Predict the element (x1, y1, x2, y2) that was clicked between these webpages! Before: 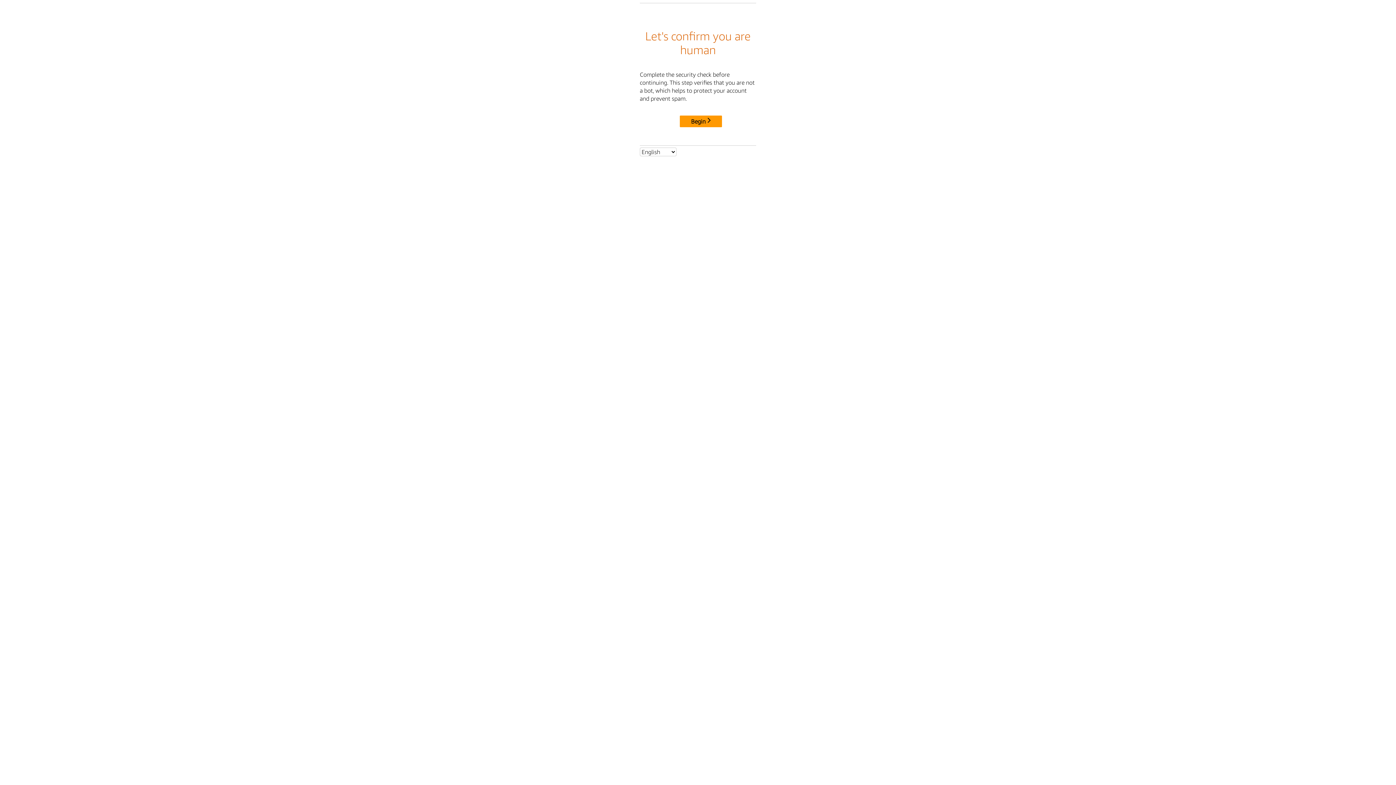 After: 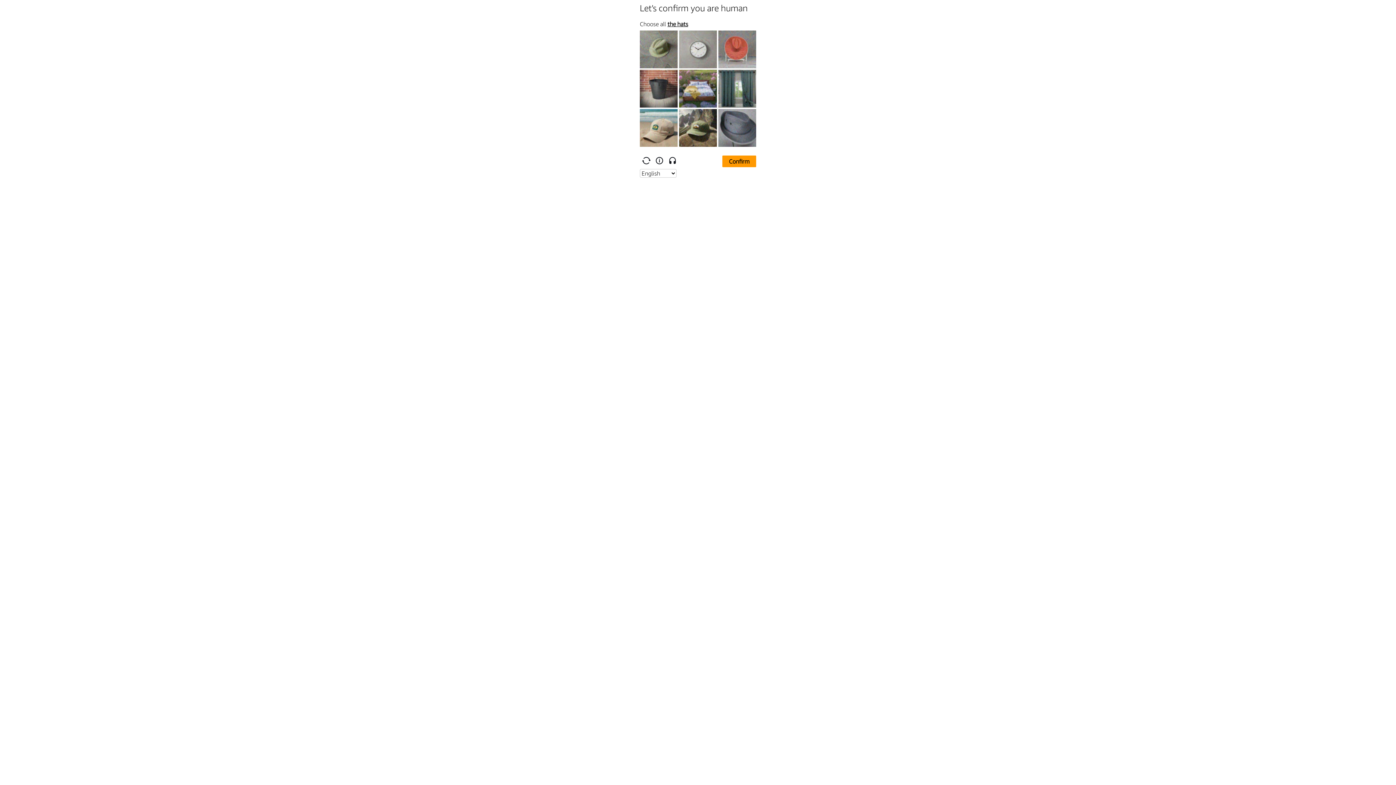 Action: bbox: (680, 115, 722, 127) label: Begin